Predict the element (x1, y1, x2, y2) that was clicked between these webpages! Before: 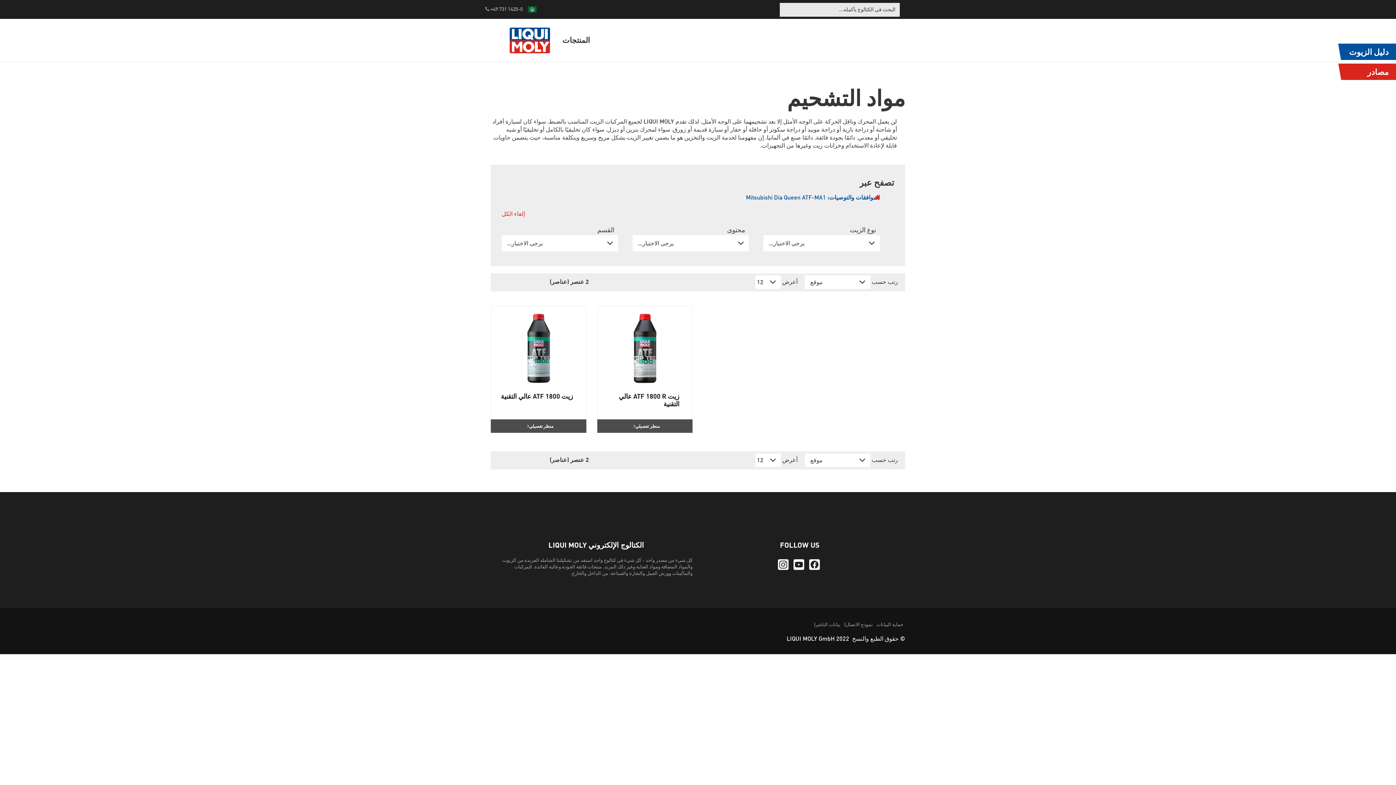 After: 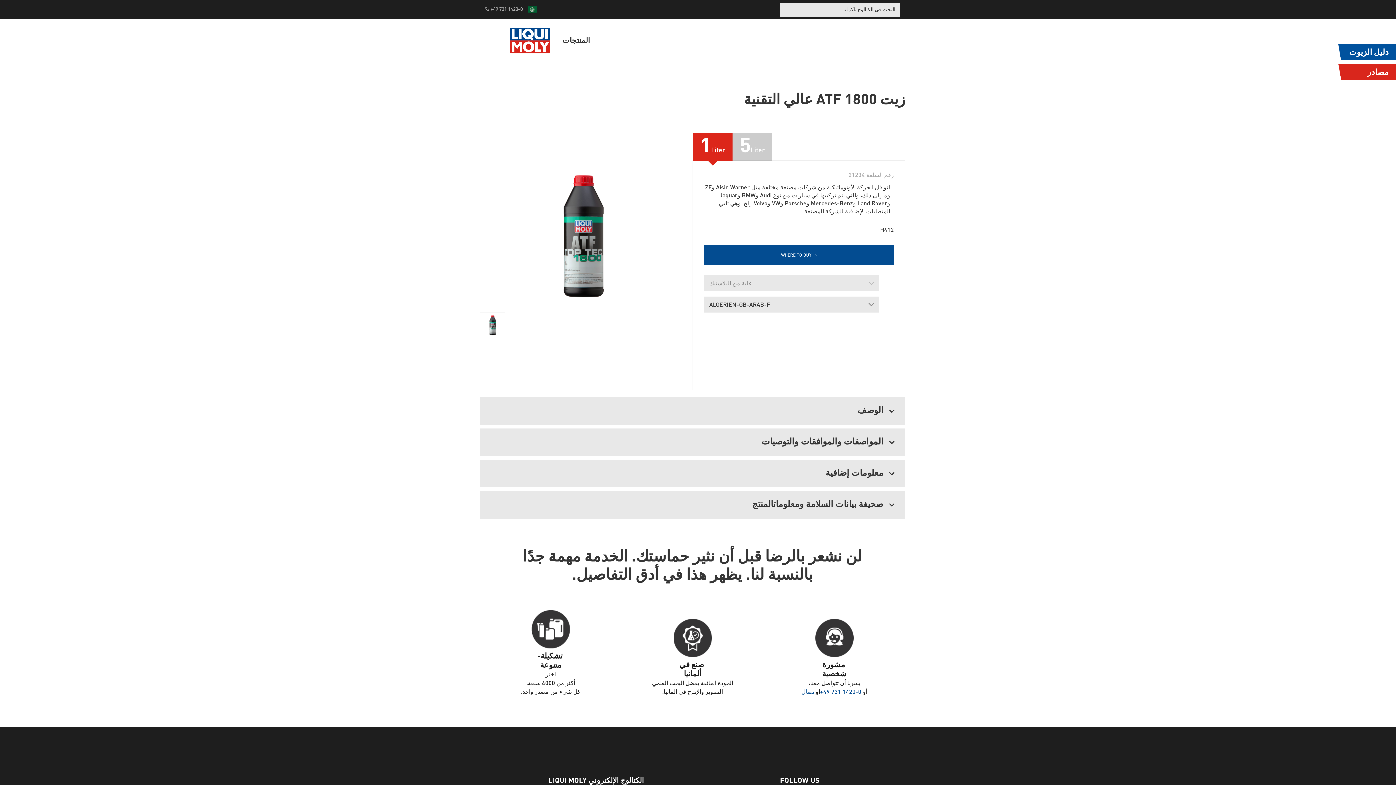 Action: bbox: (500, 310, 576, 386)